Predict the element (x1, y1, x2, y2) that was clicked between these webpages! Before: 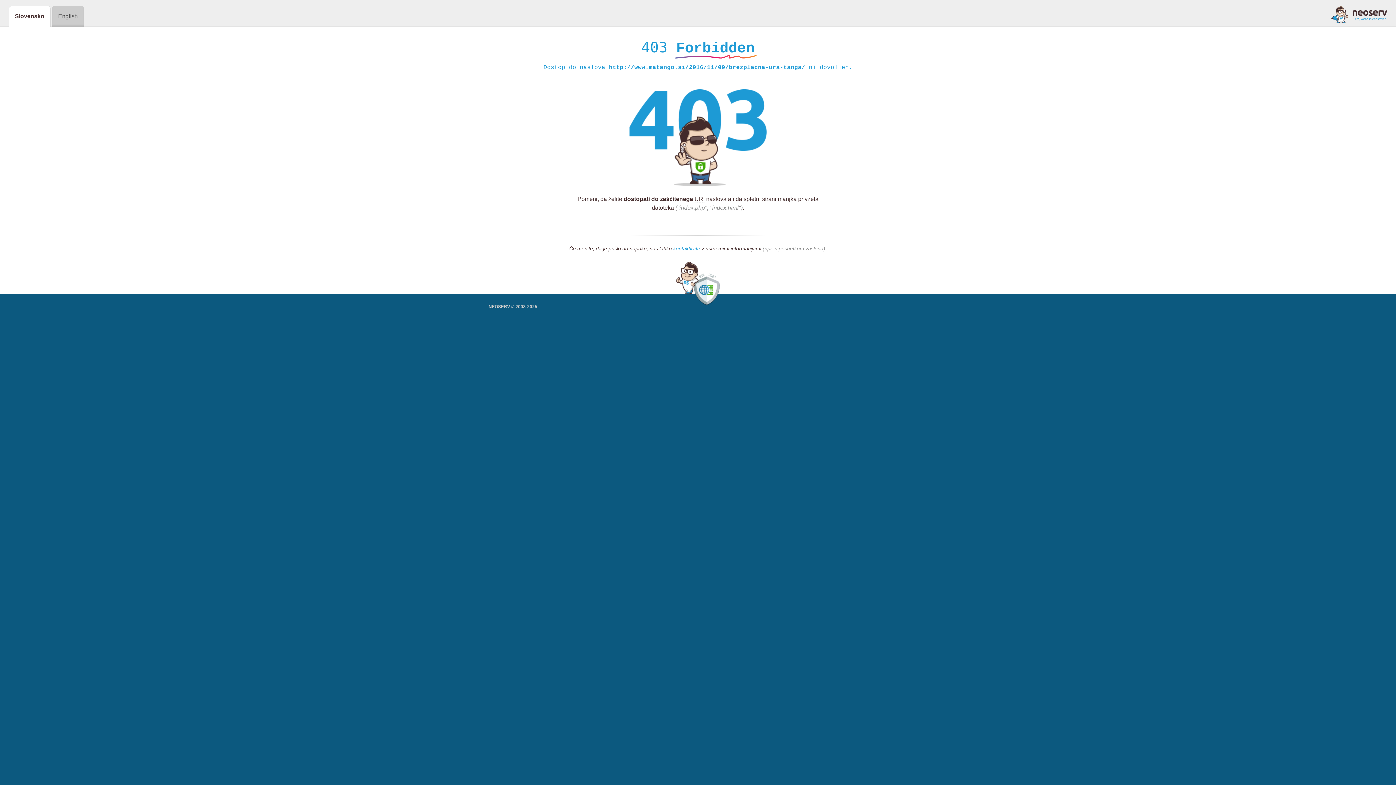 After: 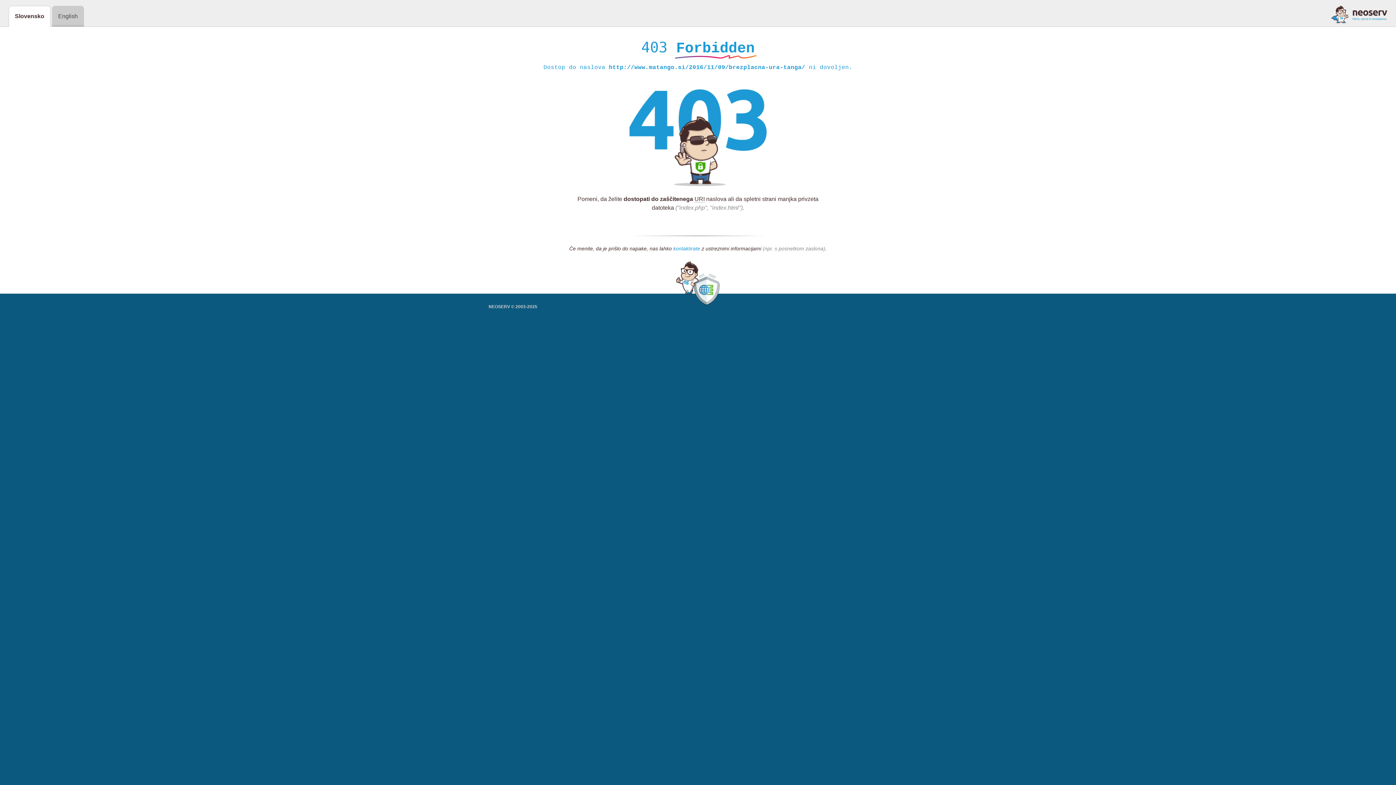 Action: bbox: (673, 245, 700, 252) label: kontaktirate